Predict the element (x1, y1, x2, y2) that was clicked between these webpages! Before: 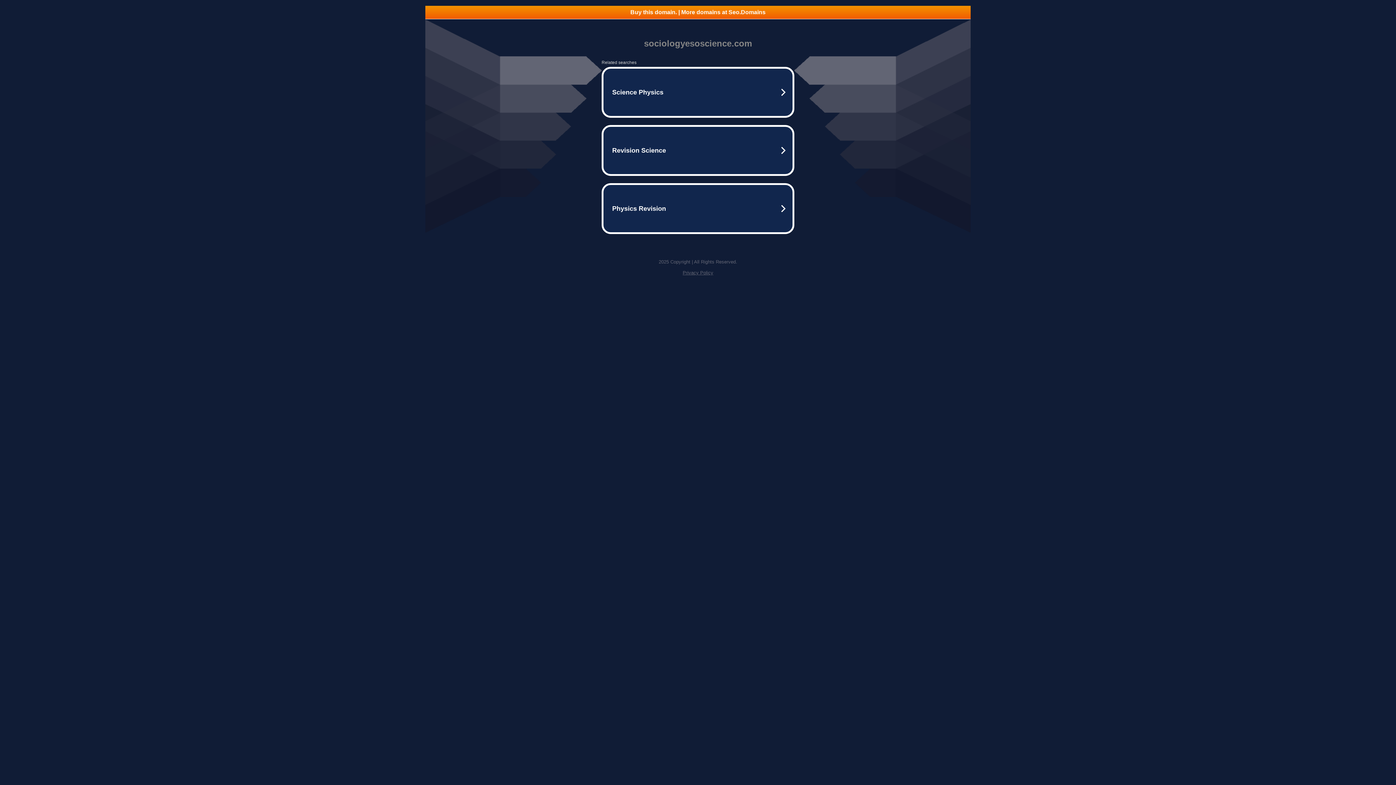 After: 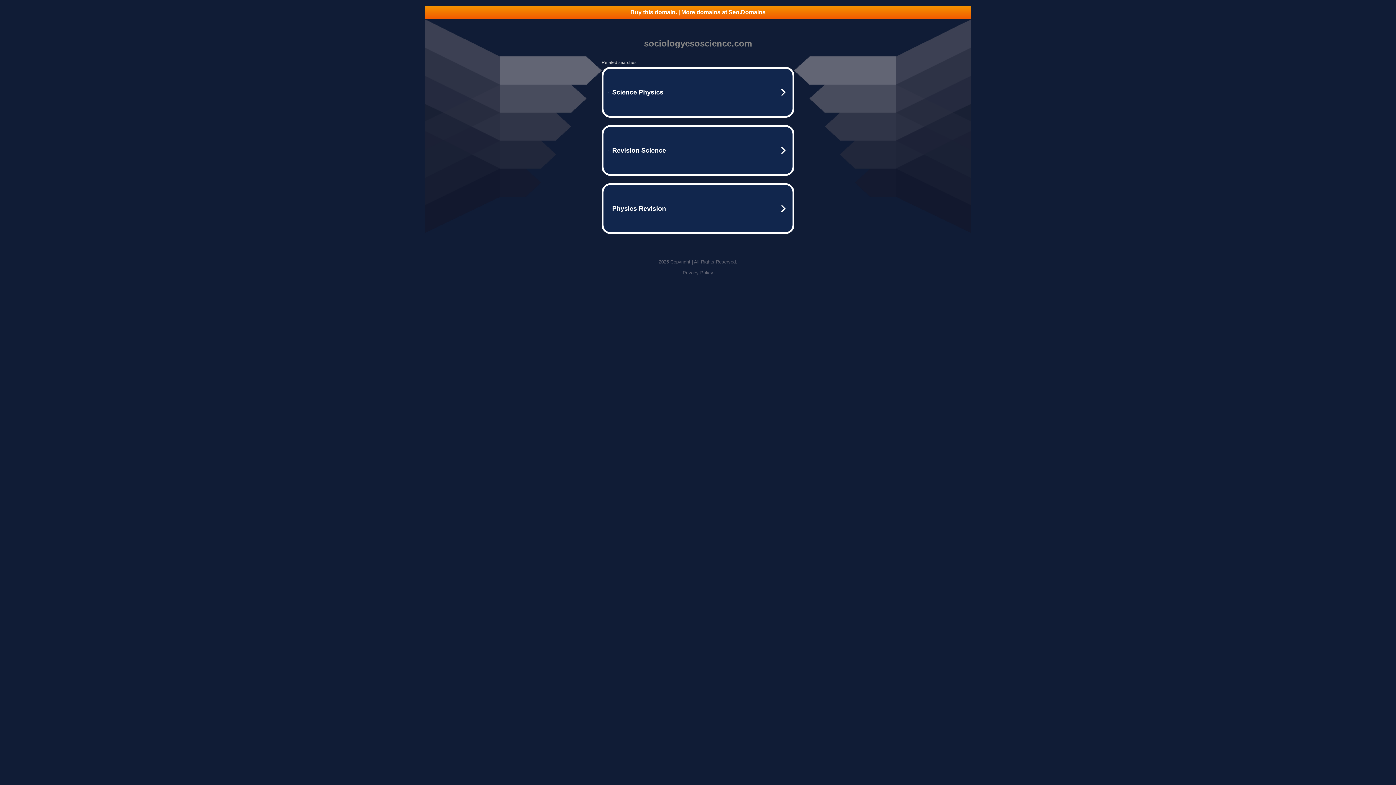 Action: label: Privacy Policy bbox: (682, 270, 713, 275)